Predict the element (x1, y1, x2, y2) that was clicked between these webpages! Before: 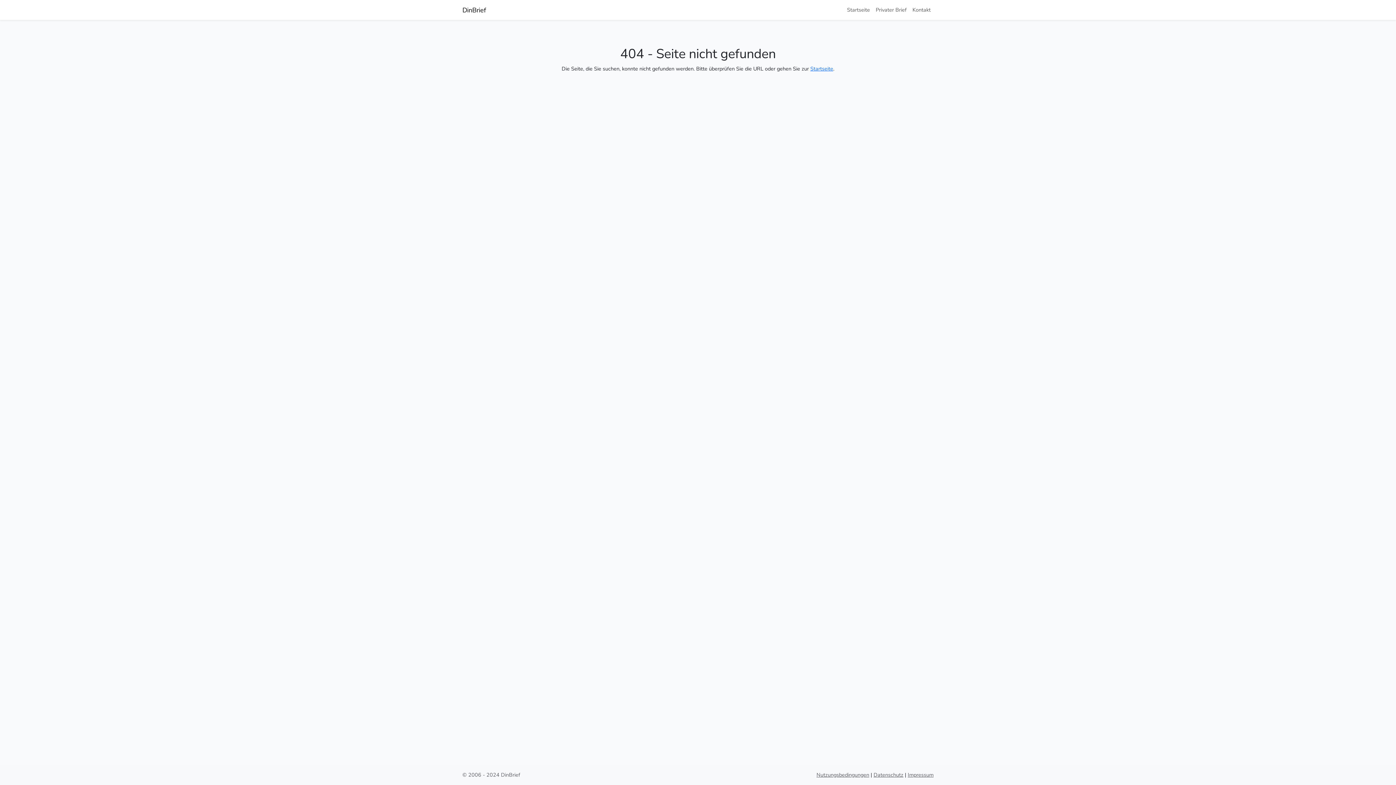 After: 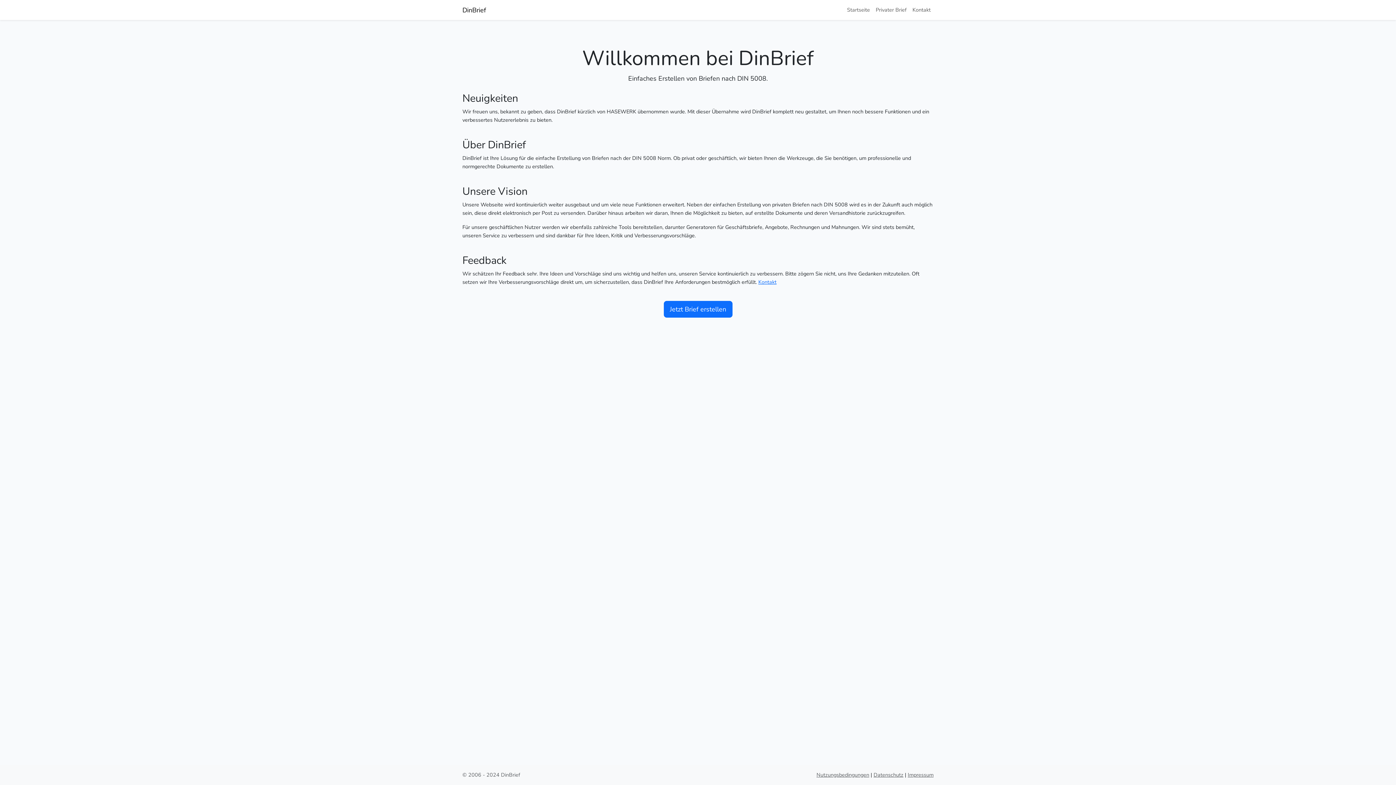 Action: bbox: (810, 65, 833, 72) label: Startseite